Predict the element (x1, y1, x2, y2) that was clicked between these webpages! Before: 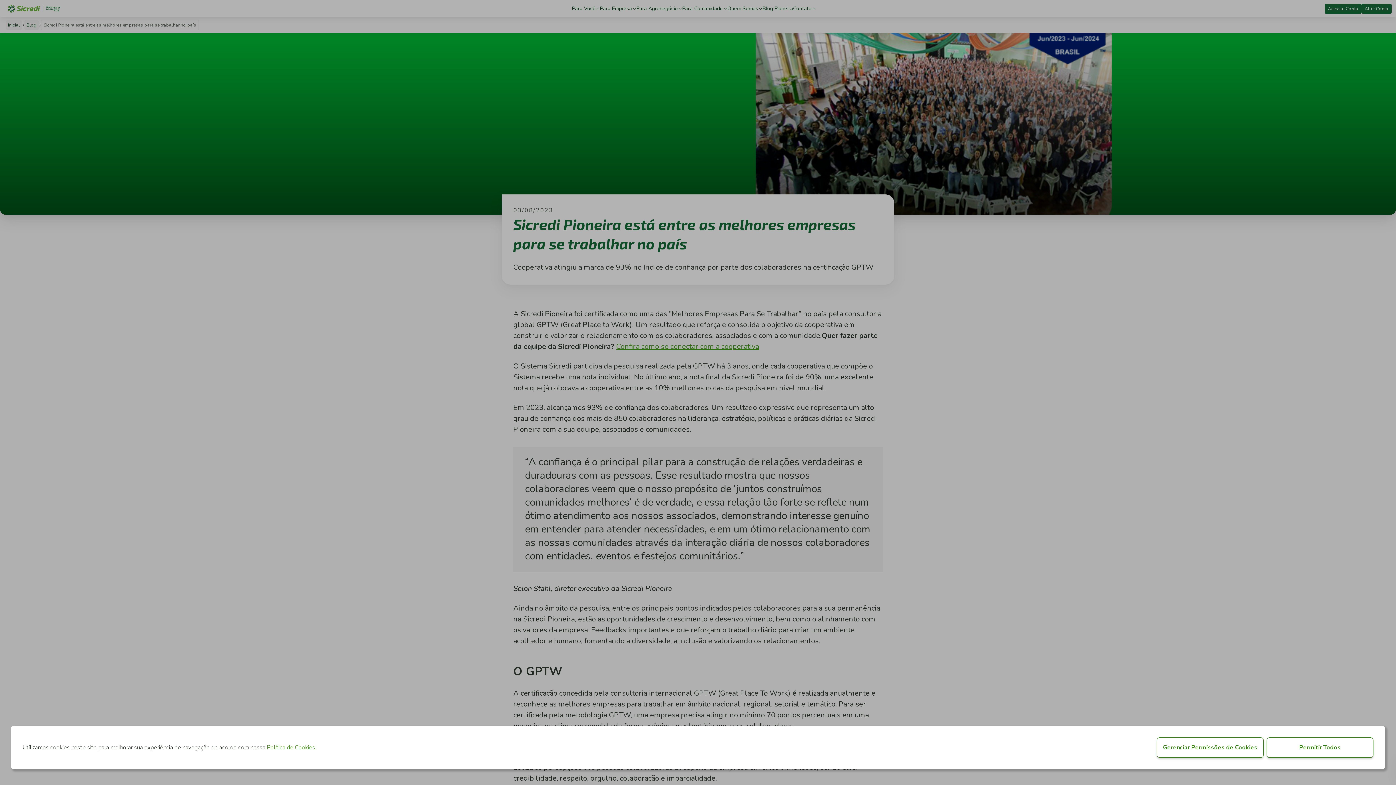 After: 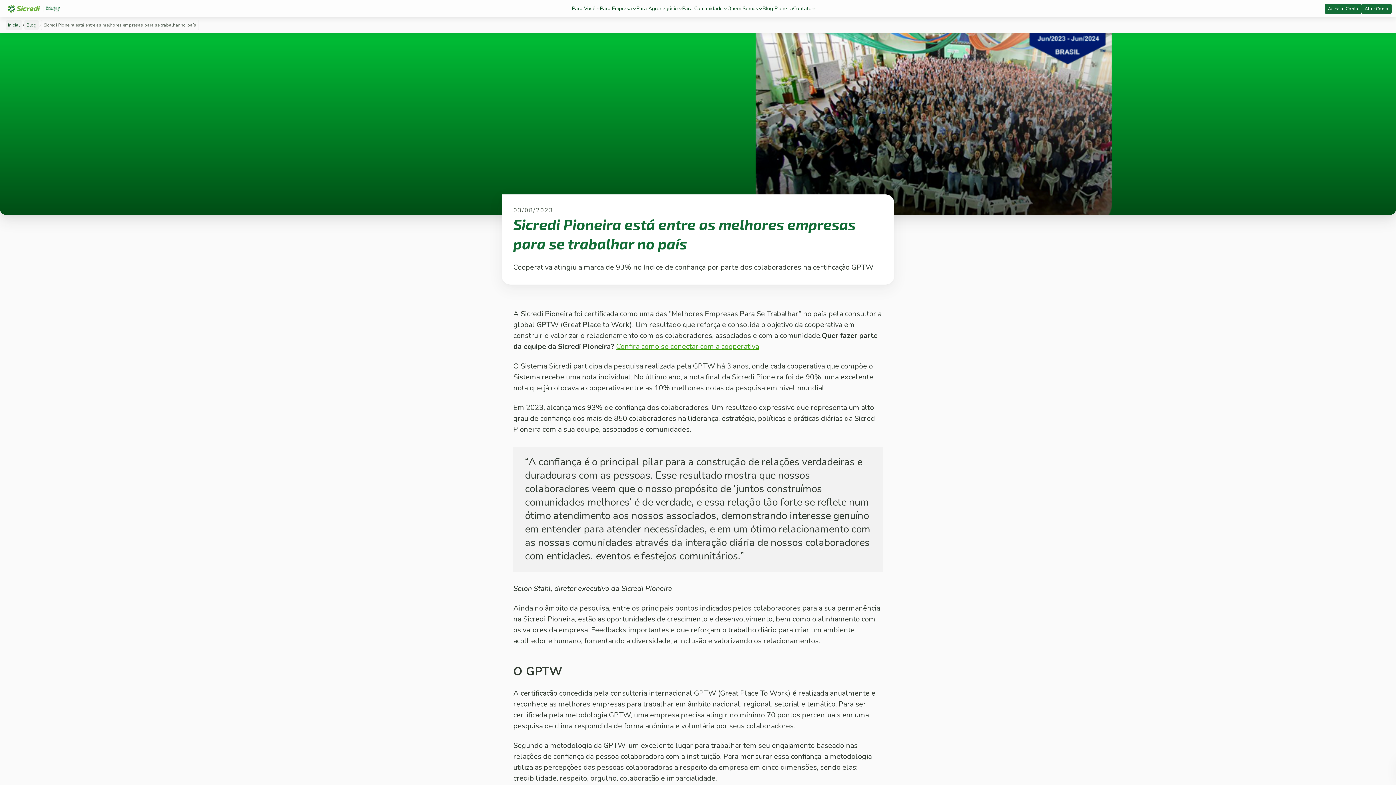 Action: label: Permitir Todos bbox: (1266, 737, 1373, 758)